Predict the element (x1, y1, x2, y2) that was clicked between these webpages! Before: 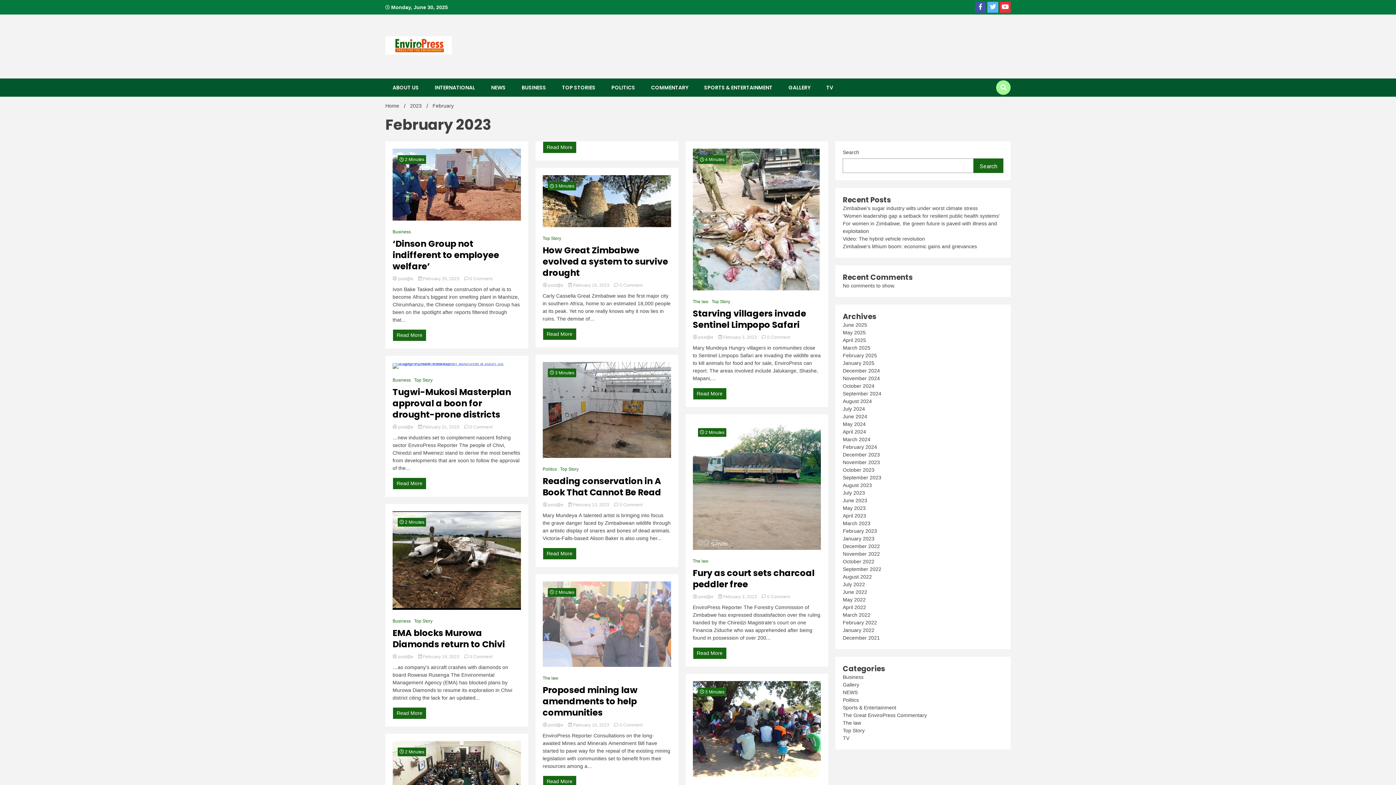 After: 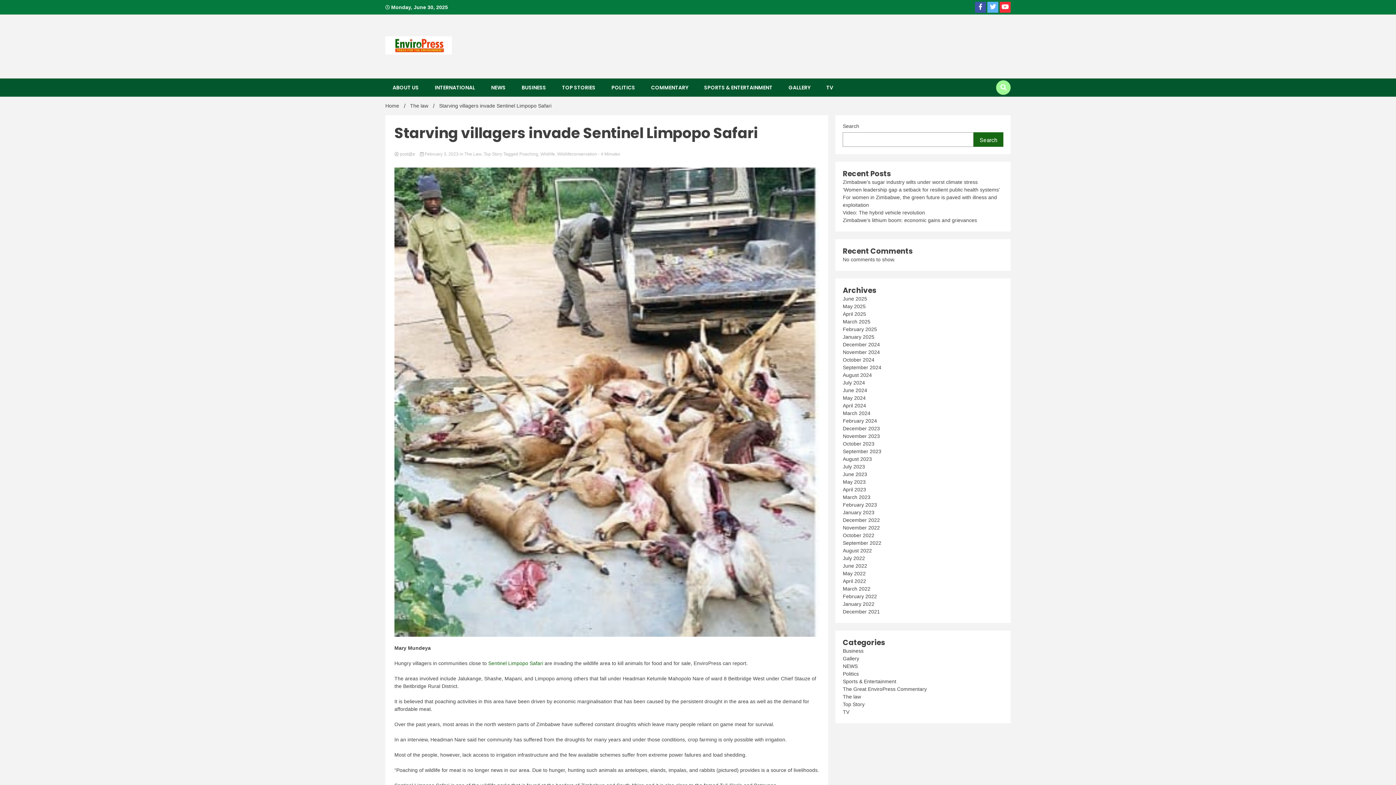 Action: bbox: (692, 307, 821, 330) label: Starving villagers invade Sentinel Limpopo Safari